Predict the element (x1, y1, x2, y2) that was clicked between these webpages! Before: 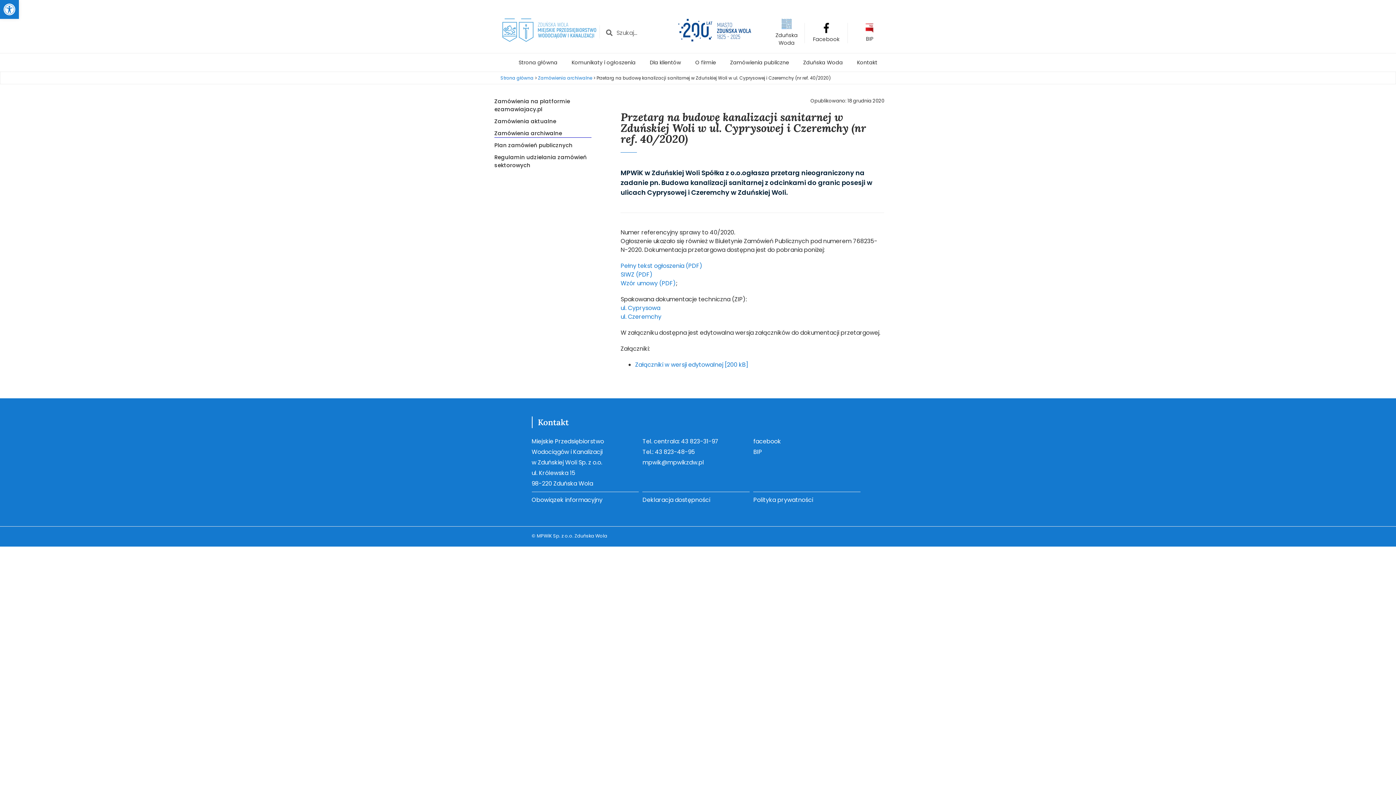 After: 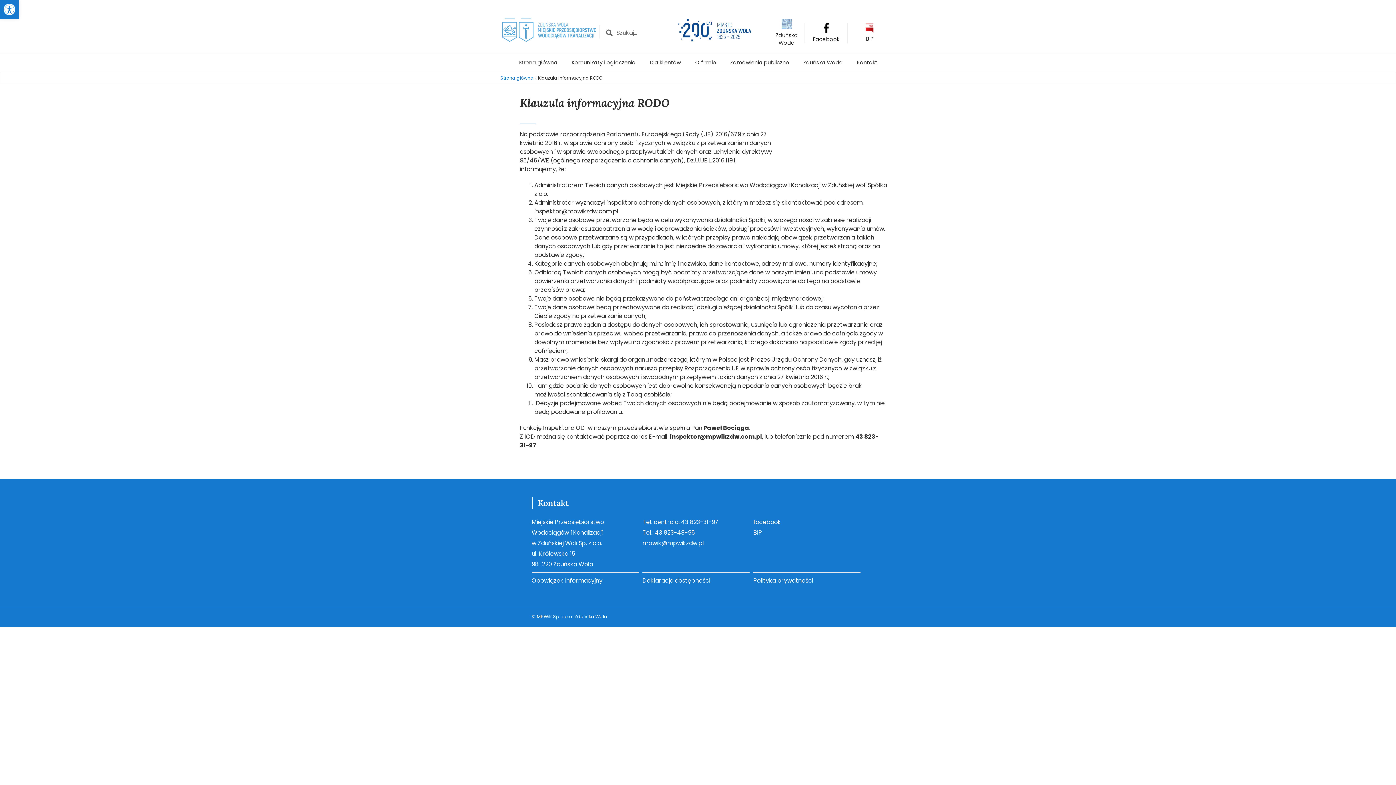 Action: label: Obowiązek informacyjny bbox: (531, 496, 639, 504)